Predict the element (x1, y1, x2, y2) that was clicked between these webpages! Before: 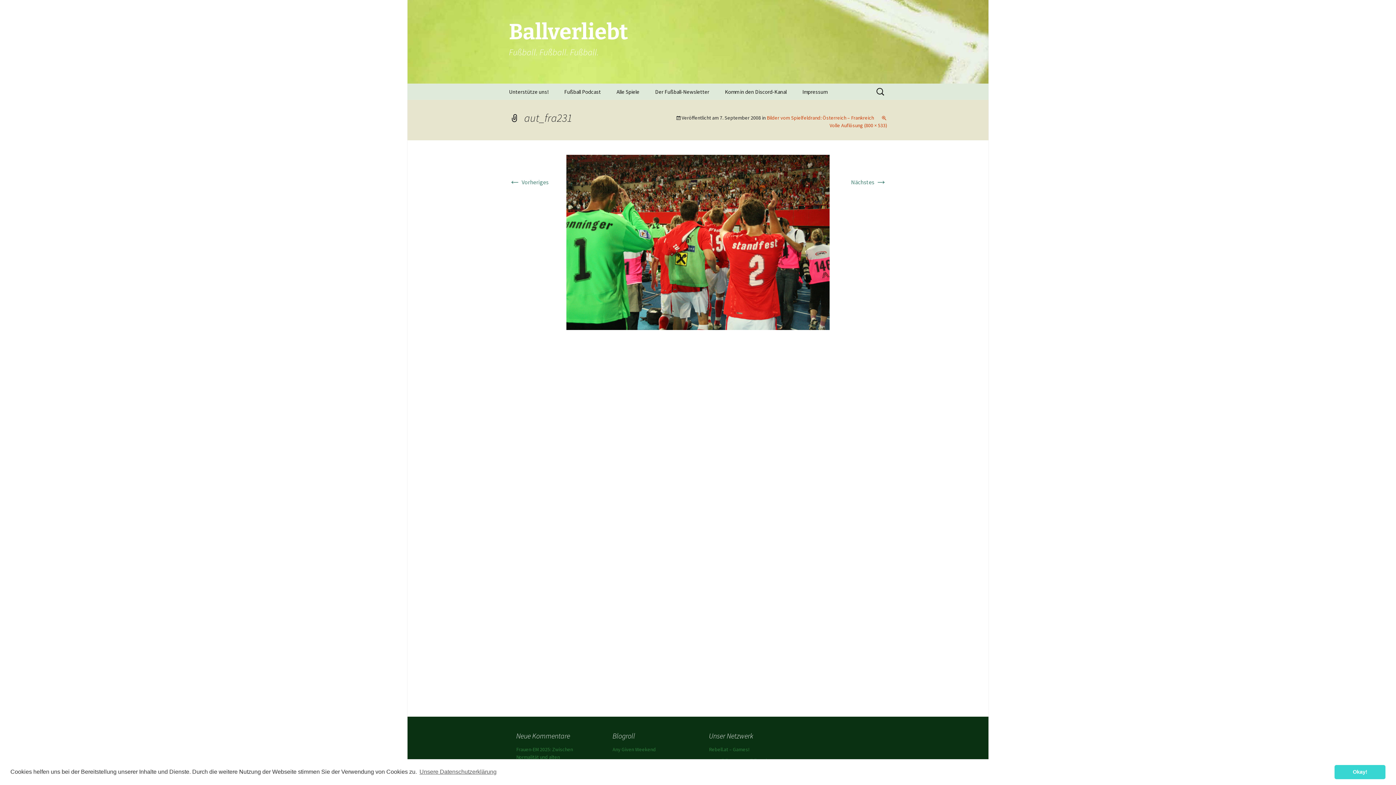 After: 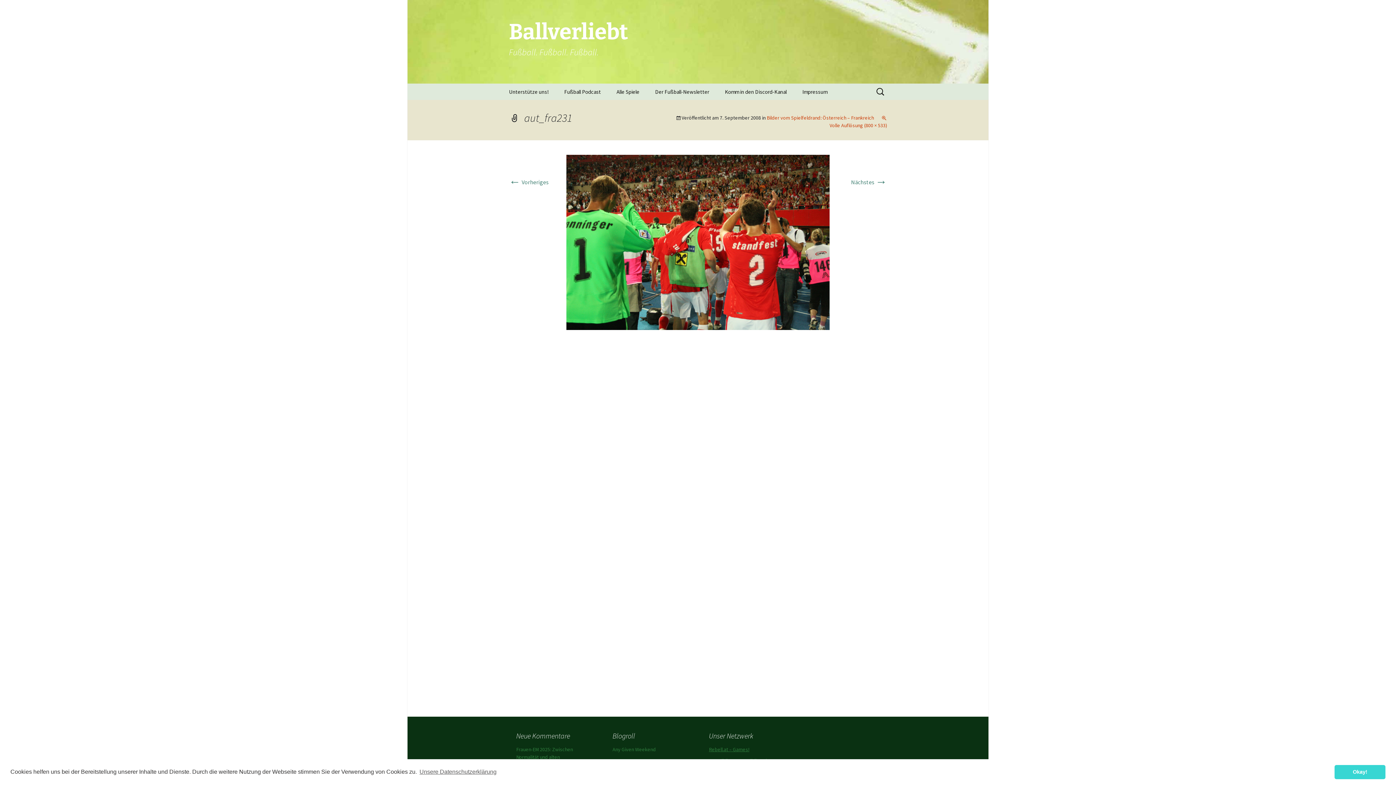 Action: bbox: (709, 746, 749, 753) label: Rebell.at – Games!